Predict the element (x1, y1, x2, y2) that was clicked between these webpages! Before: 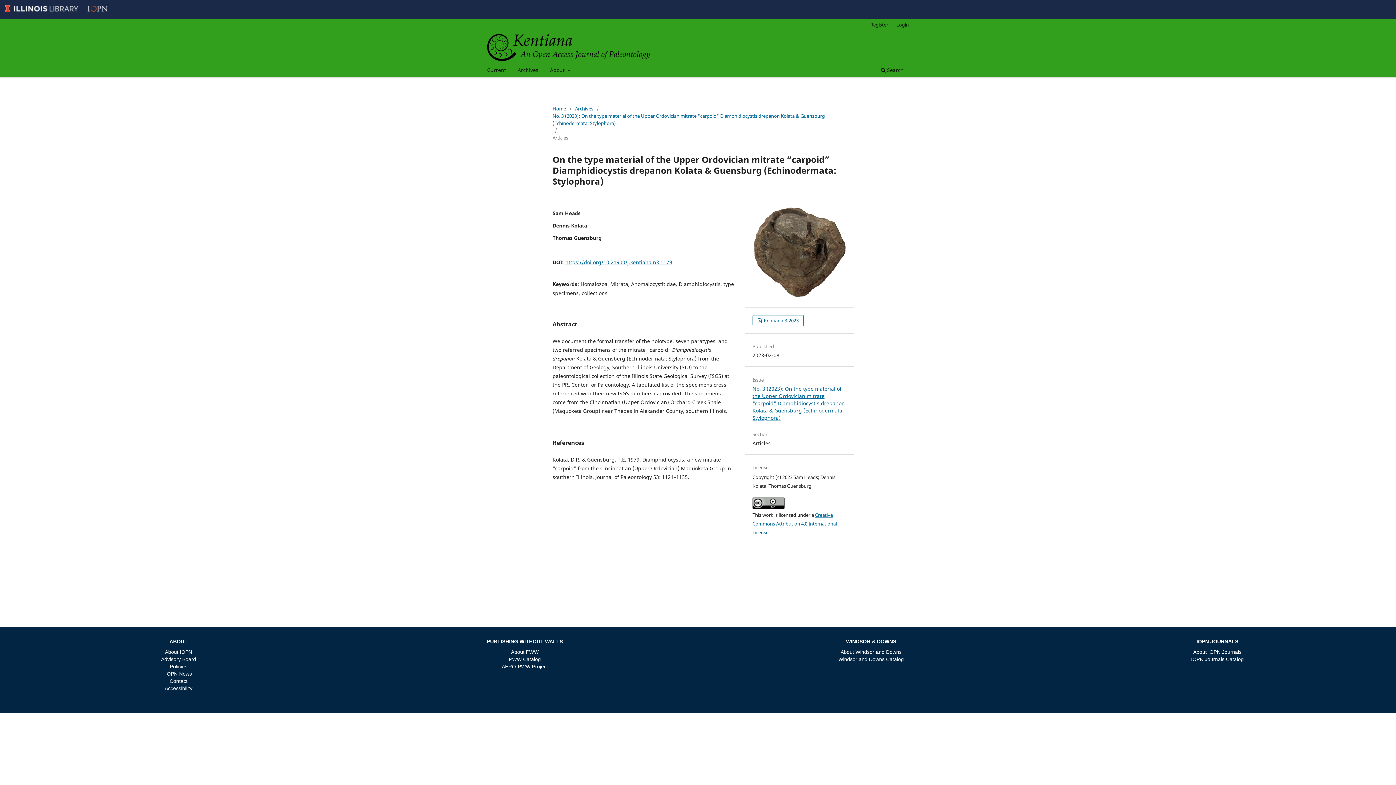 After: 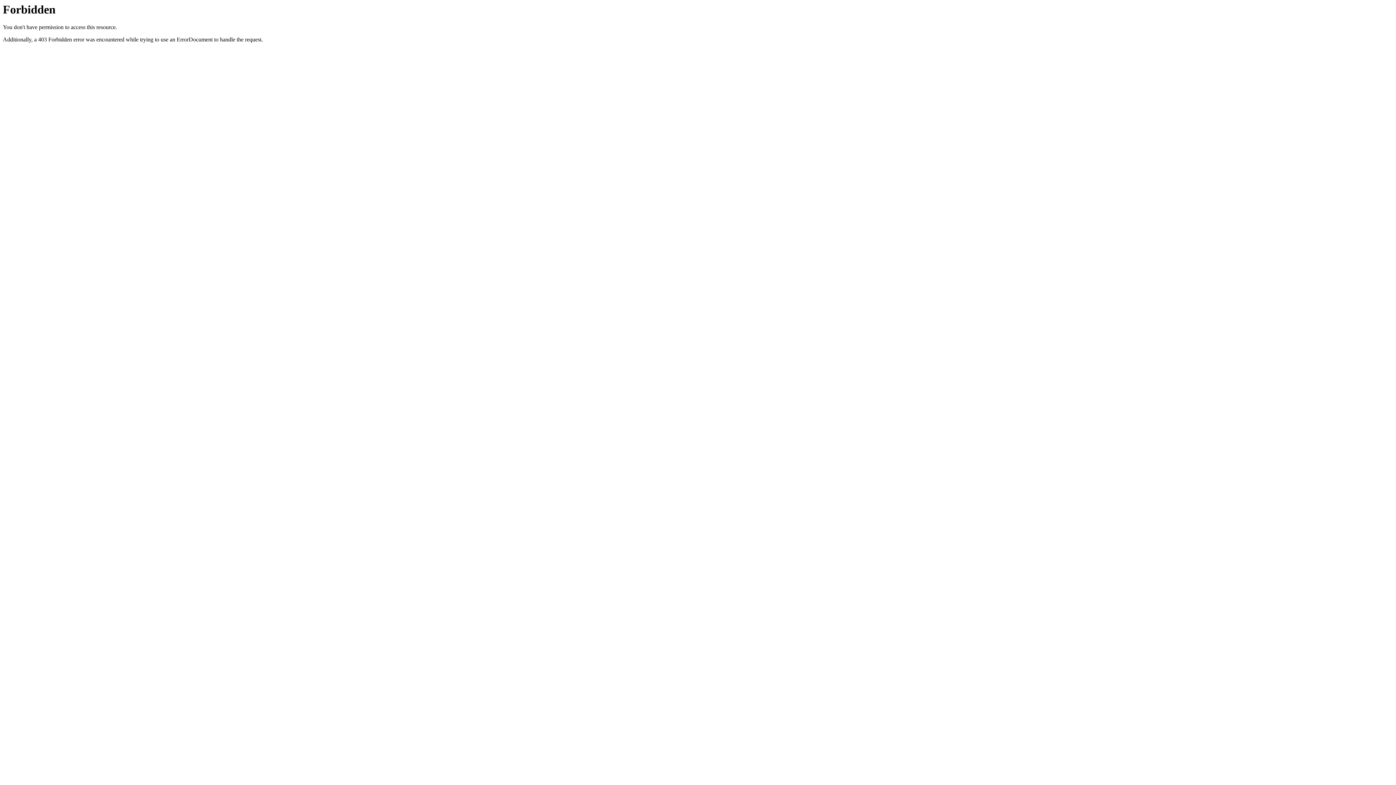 Action: label: About IOPN bbox: (165, 649, 192, 655)